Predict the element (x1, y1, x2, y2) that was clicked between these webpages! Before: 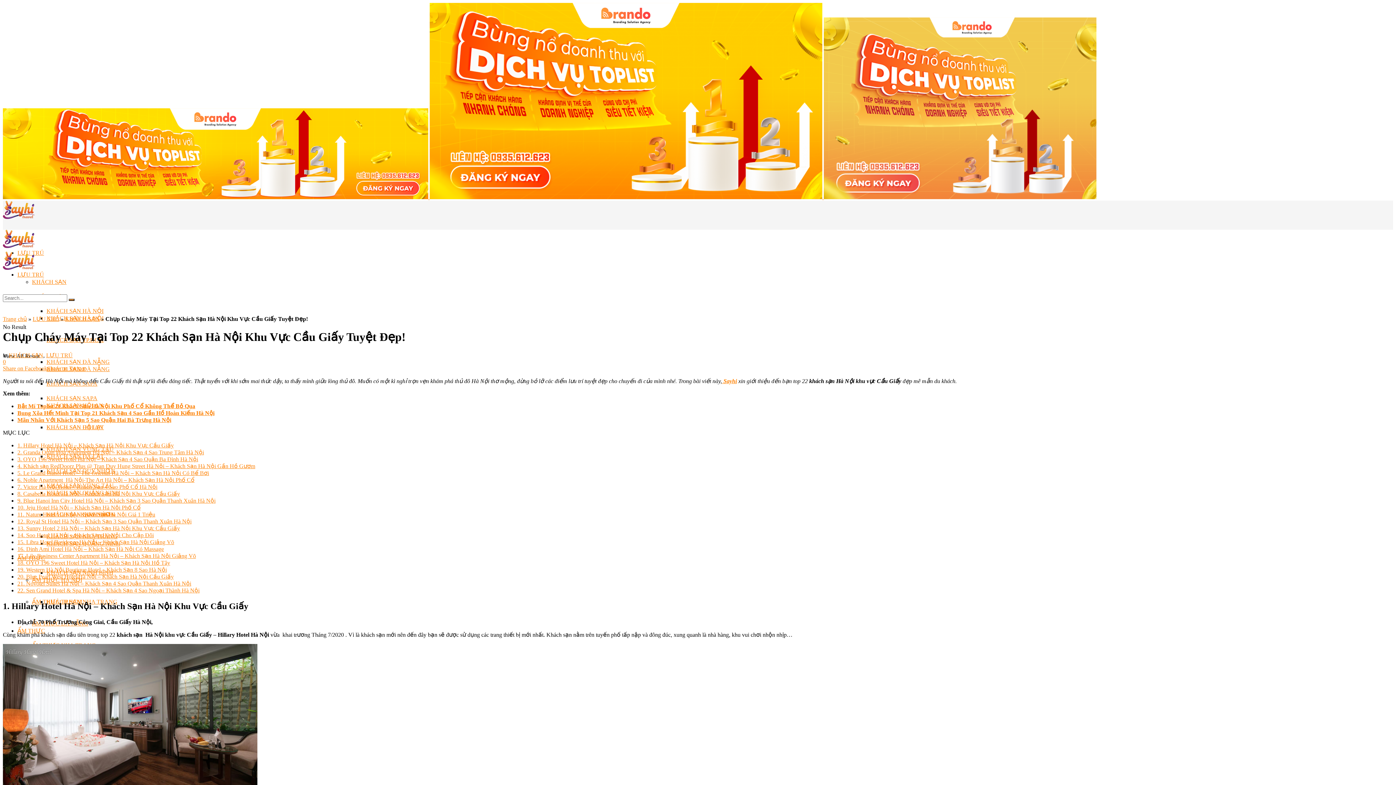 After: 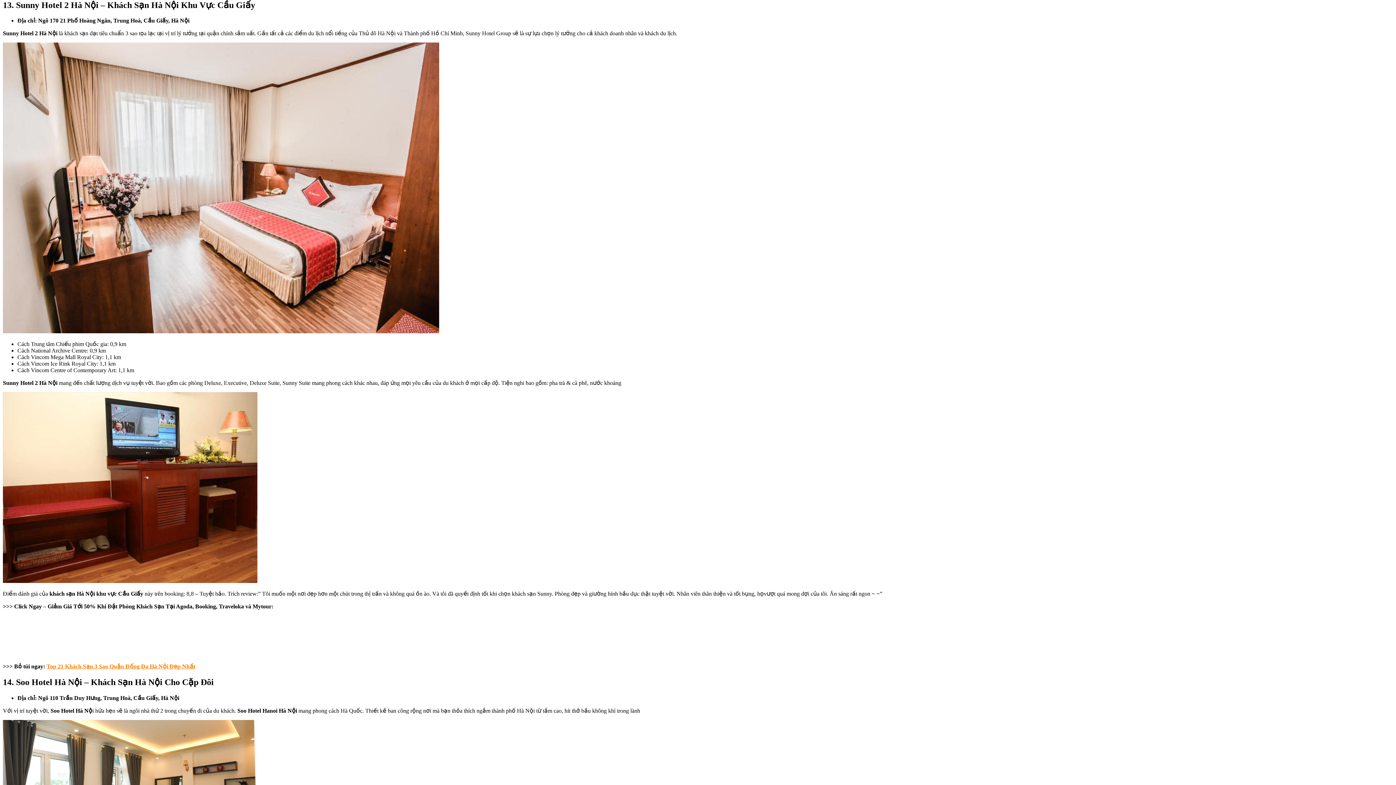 Action: bbox: (17, 525, 180, 531) label: 13. Sunny Hotel 2 Hà Nội – Khách Sạn Hà Nội Khu Vực Cầu Giấy